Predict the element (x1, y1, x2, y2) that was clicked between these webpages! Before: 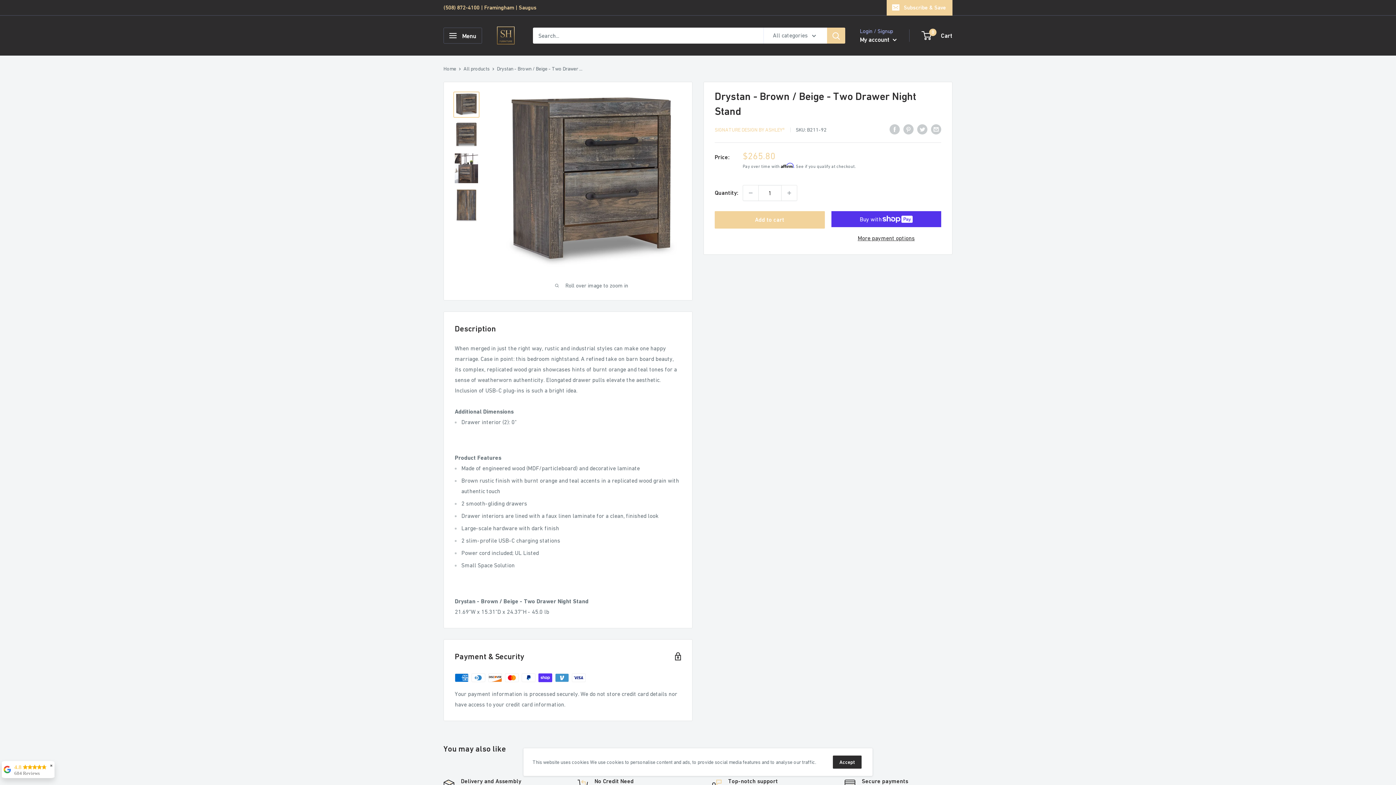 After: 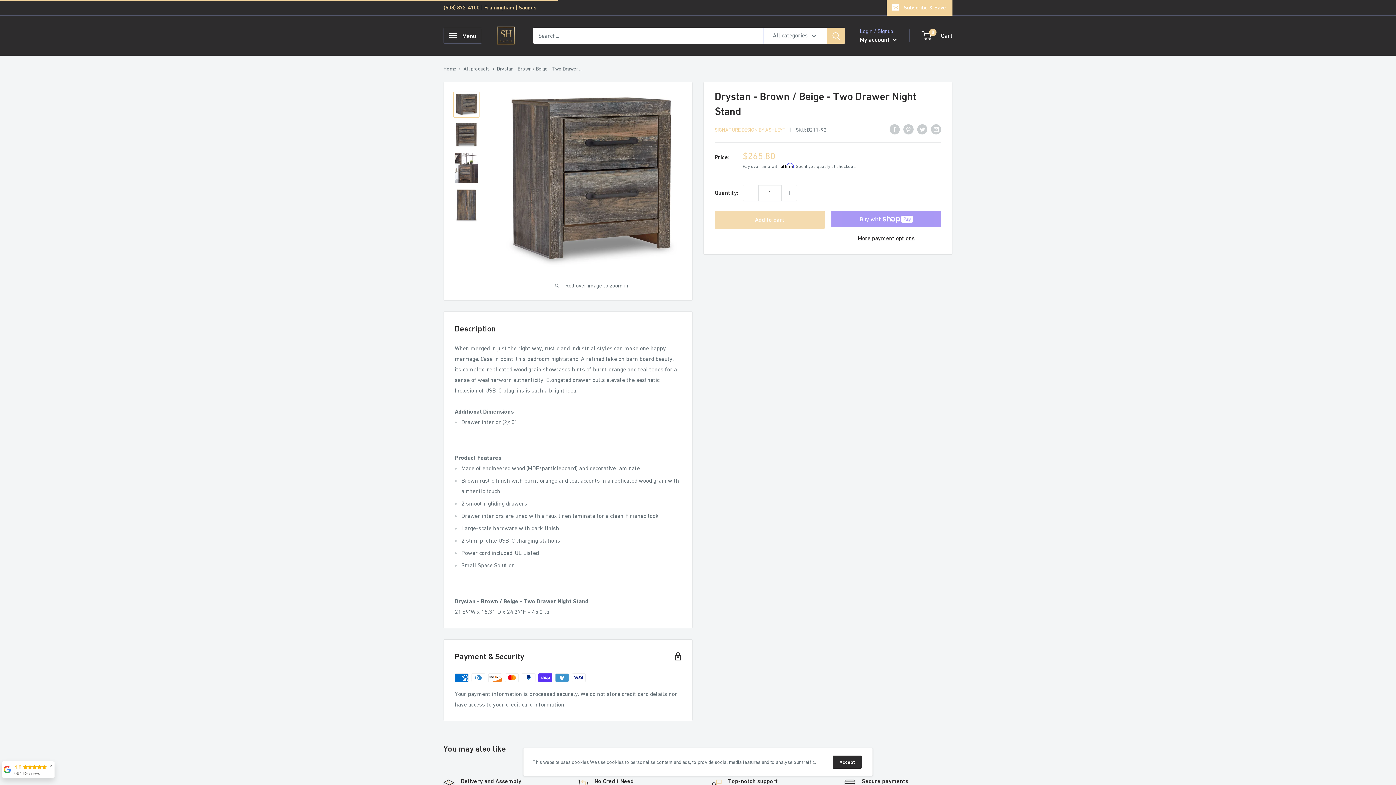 Action: bbox: (714, 211, 824, 228) label: Add to cart